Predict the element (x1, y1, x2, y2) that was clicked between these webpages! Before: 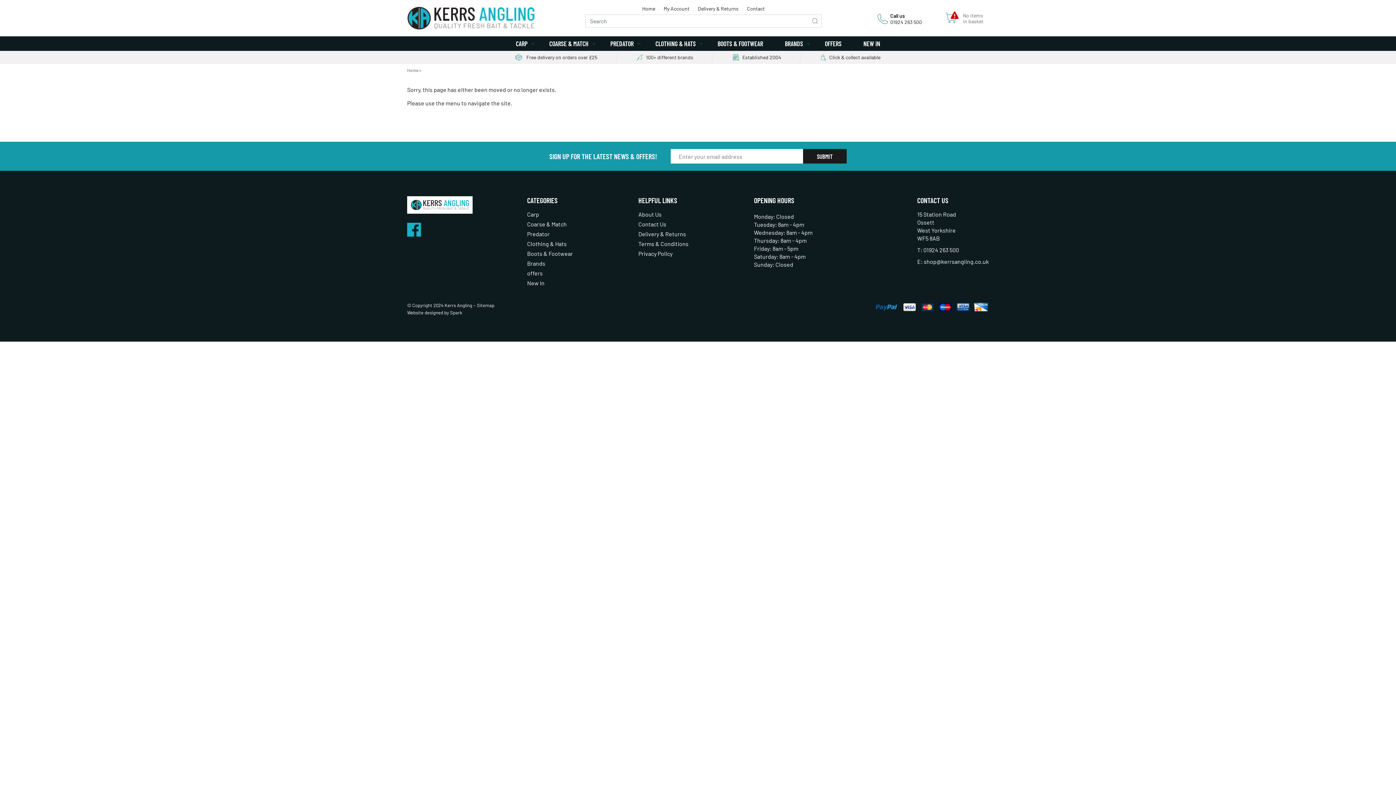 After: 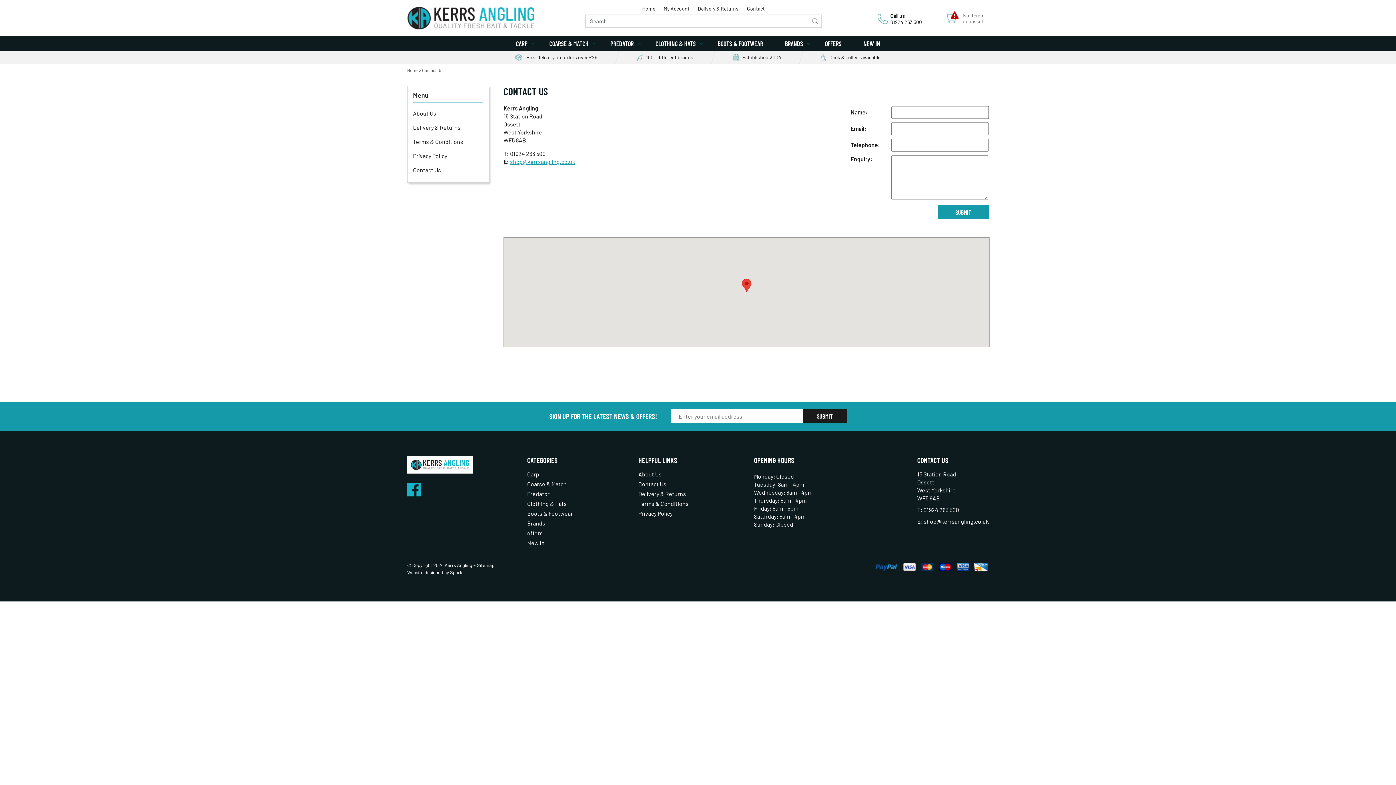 Action: label: Contact bbox: (743, 5, 768, 11)